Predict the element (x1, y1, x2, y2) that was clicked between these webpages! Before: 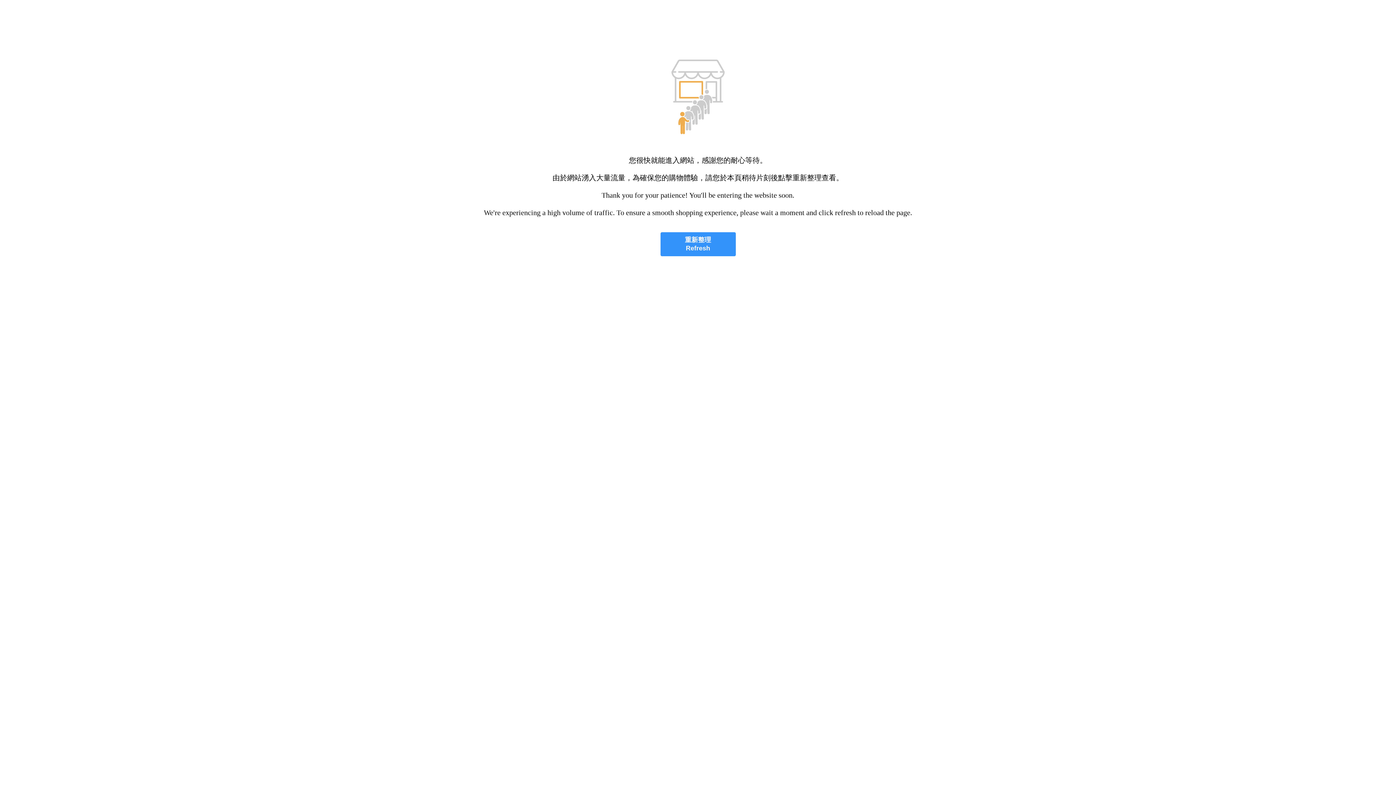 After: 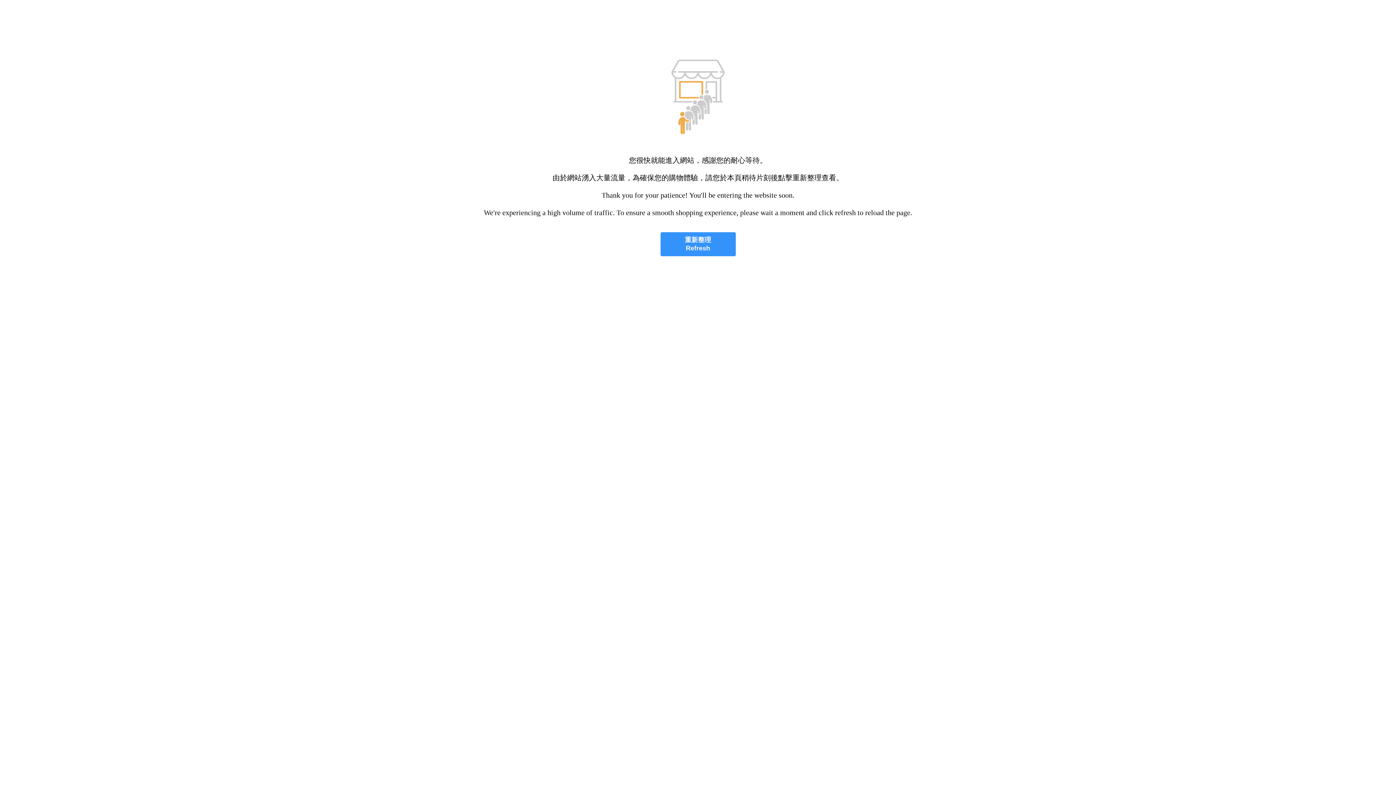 Action: label: 重新整理
Refresh bbox: (660, 232, 735, 256)